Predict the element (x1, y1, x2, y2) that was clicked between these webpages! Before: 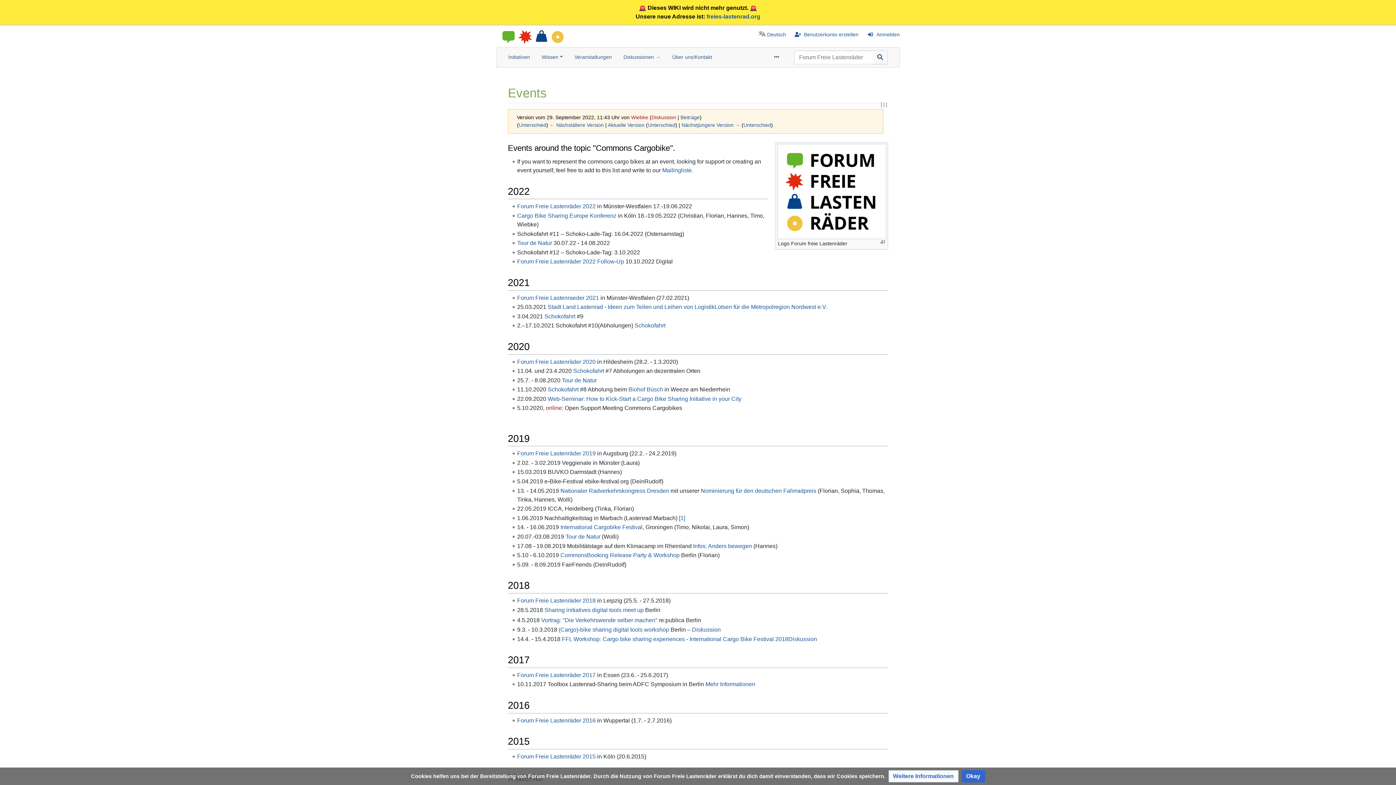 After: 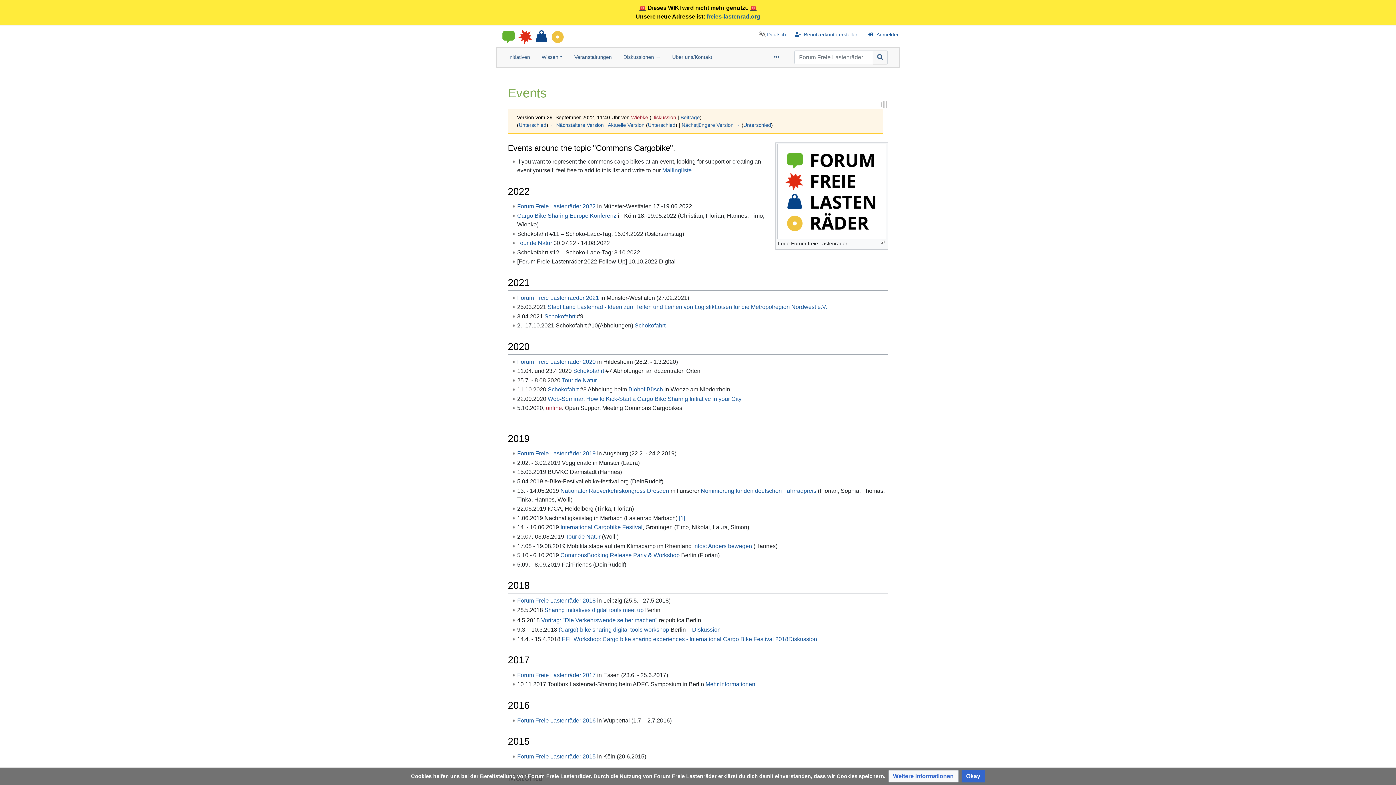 Action: bbox: (549, 122, 604, 128) label: ← Nächstältere Version